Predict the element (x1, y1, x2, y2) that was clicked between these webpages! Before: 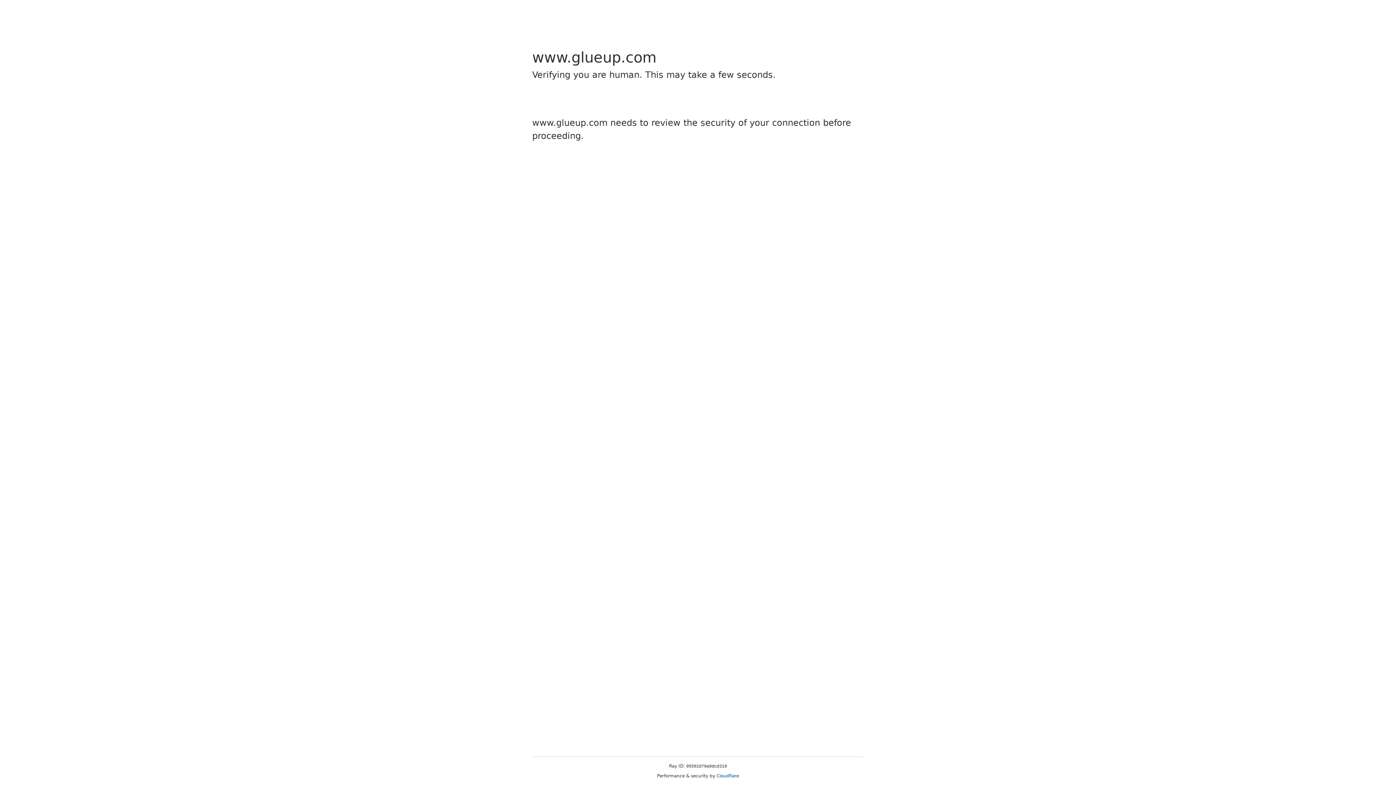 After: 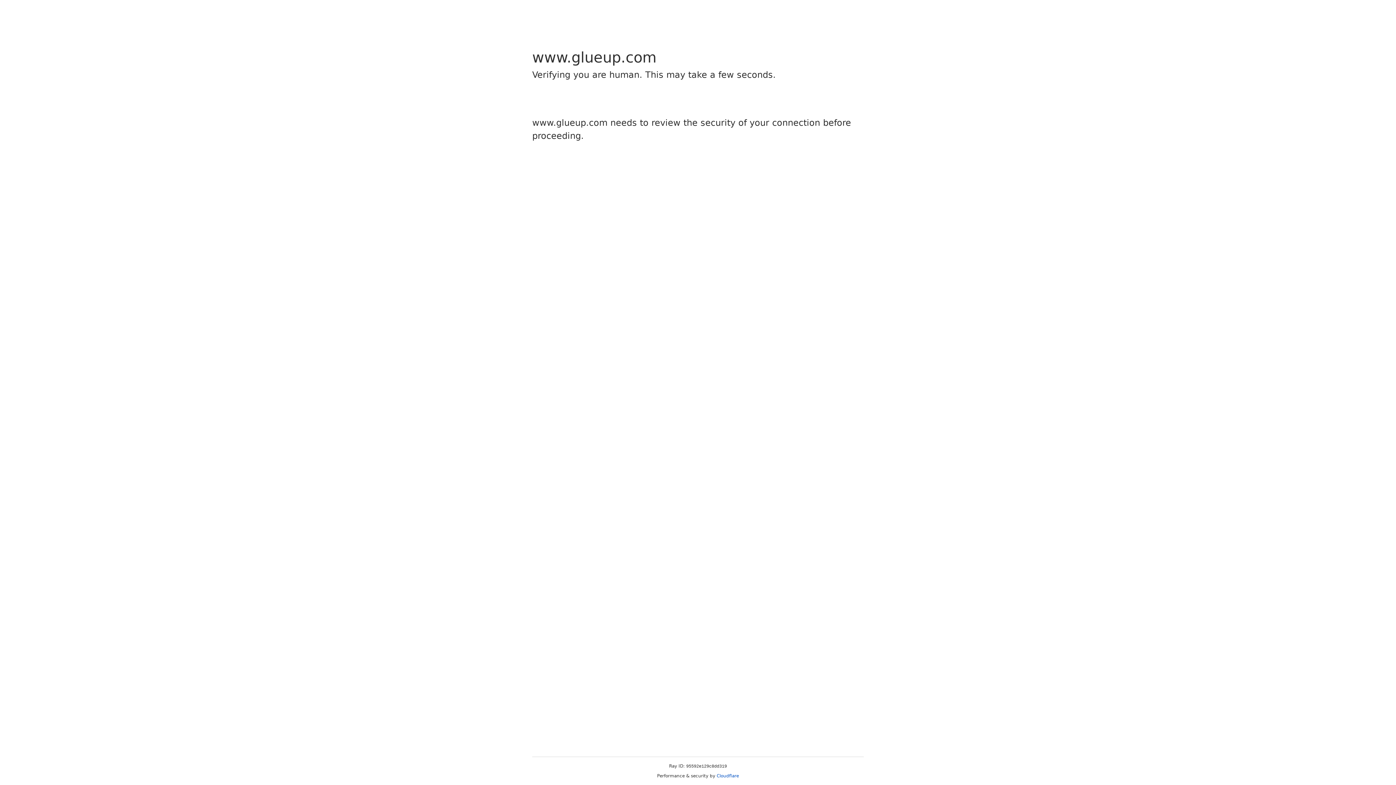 Action: label: Cloudflare bbox: (716, 773, 739, 778)